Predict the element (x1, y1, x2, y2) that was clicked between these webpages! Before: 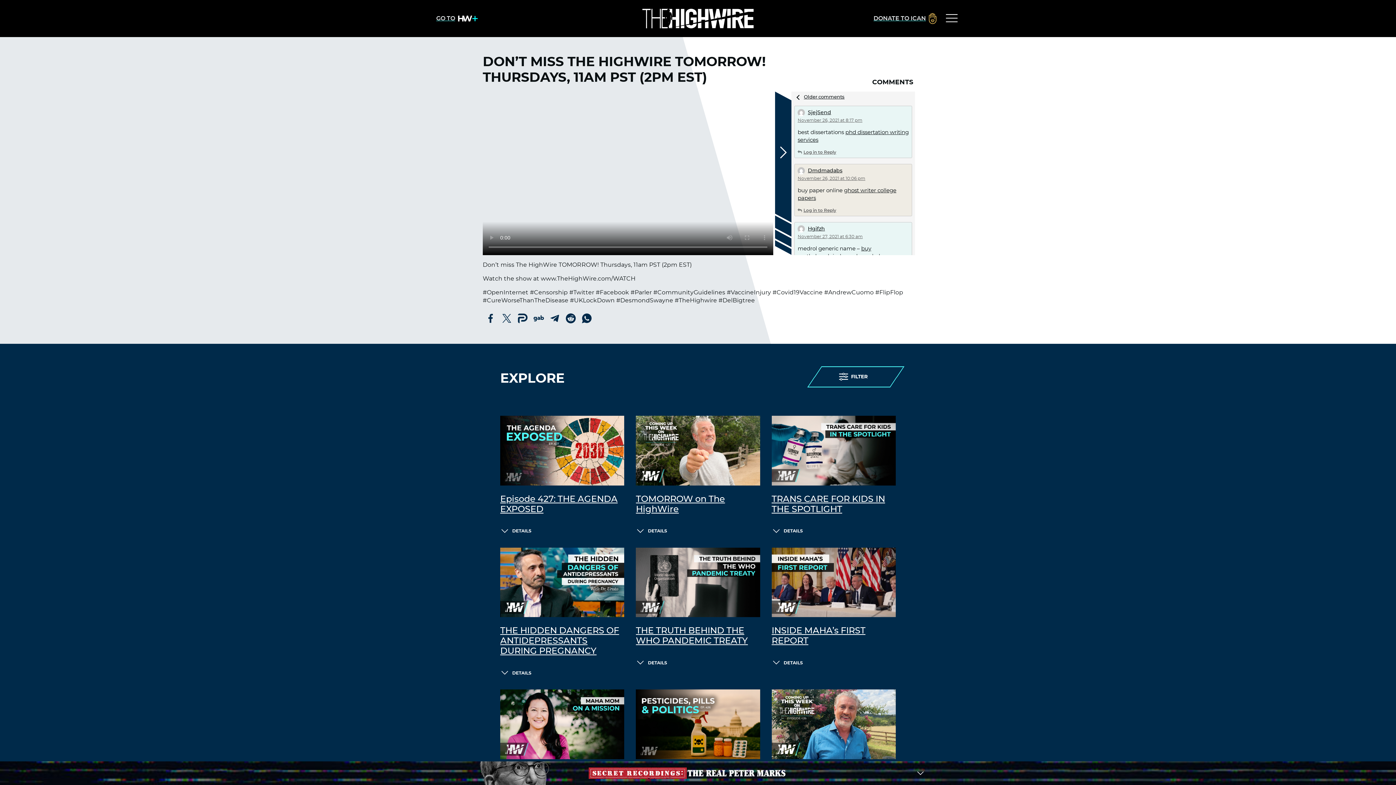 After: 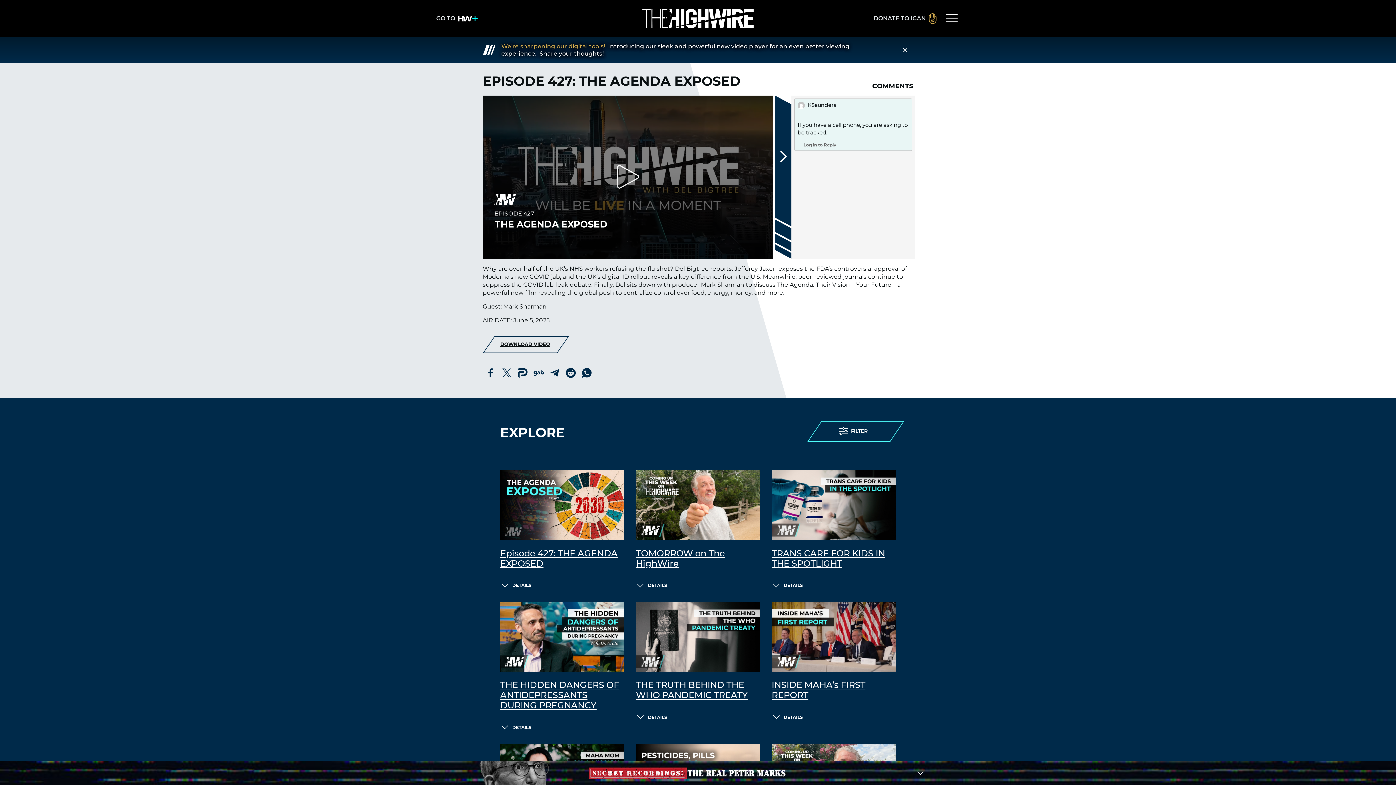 Action: label: Episode 427: THE AGENDA EXPOSED bbox: (500, 494, 624, 514)